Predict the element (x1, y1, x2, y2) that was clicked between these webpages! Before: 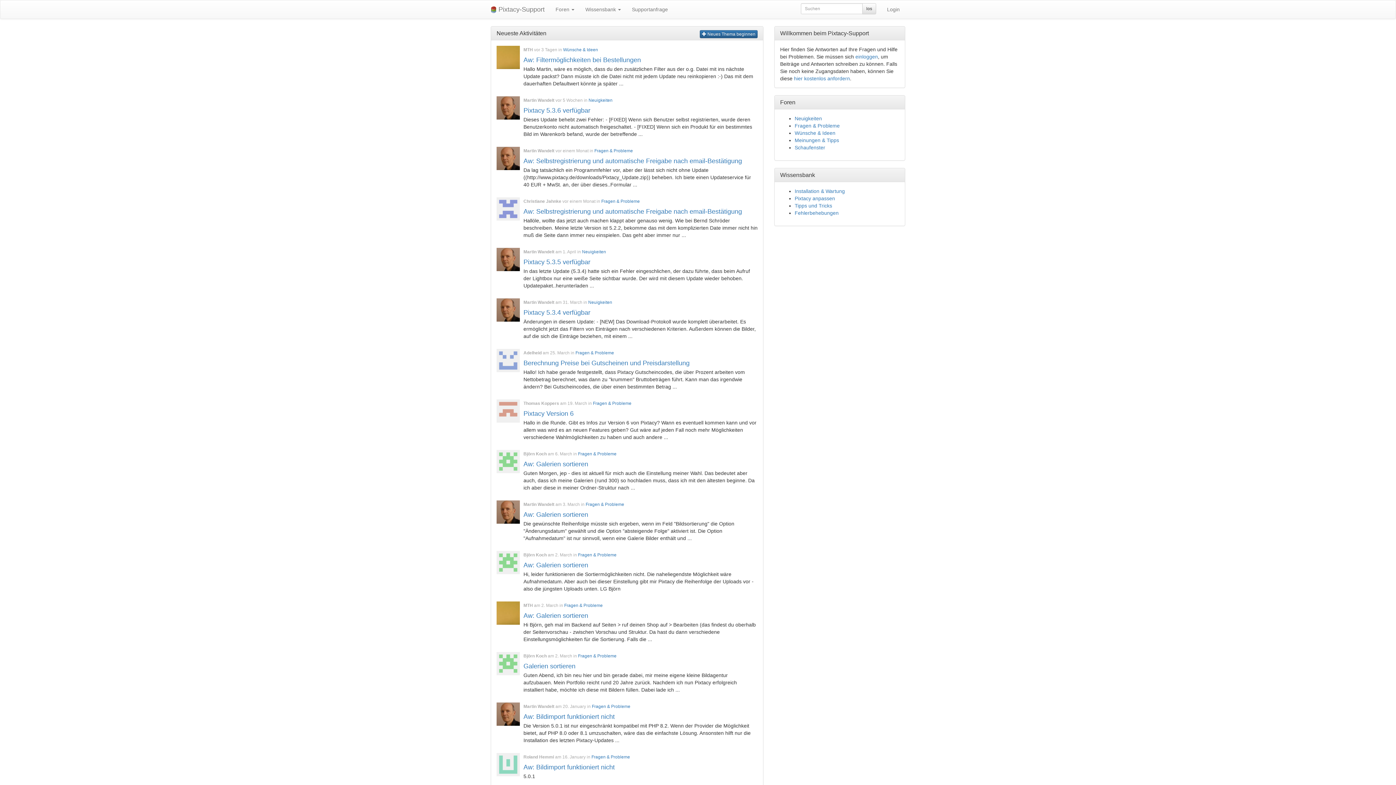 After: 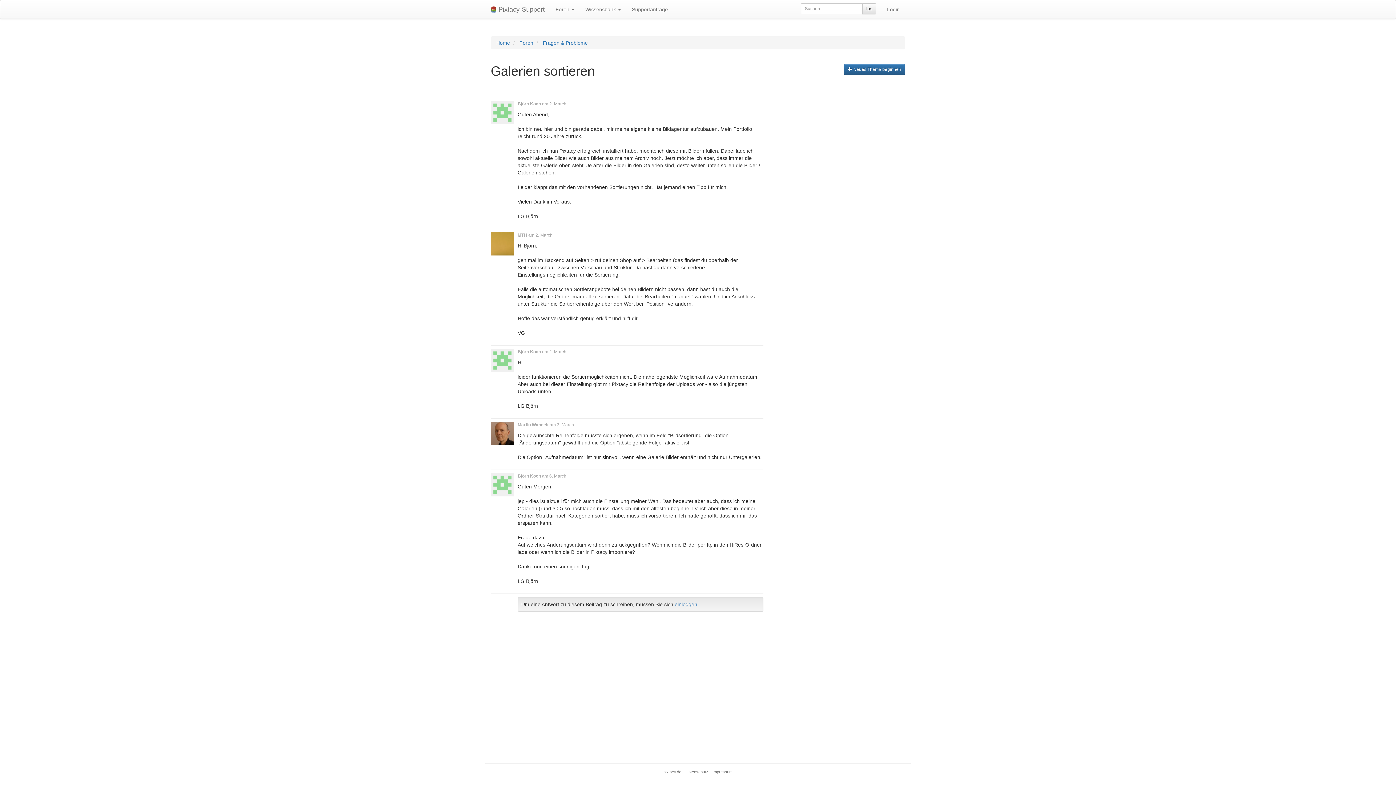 Action: label: Aw: Galerien sortieren bbox: (523, 460, 588, 468)